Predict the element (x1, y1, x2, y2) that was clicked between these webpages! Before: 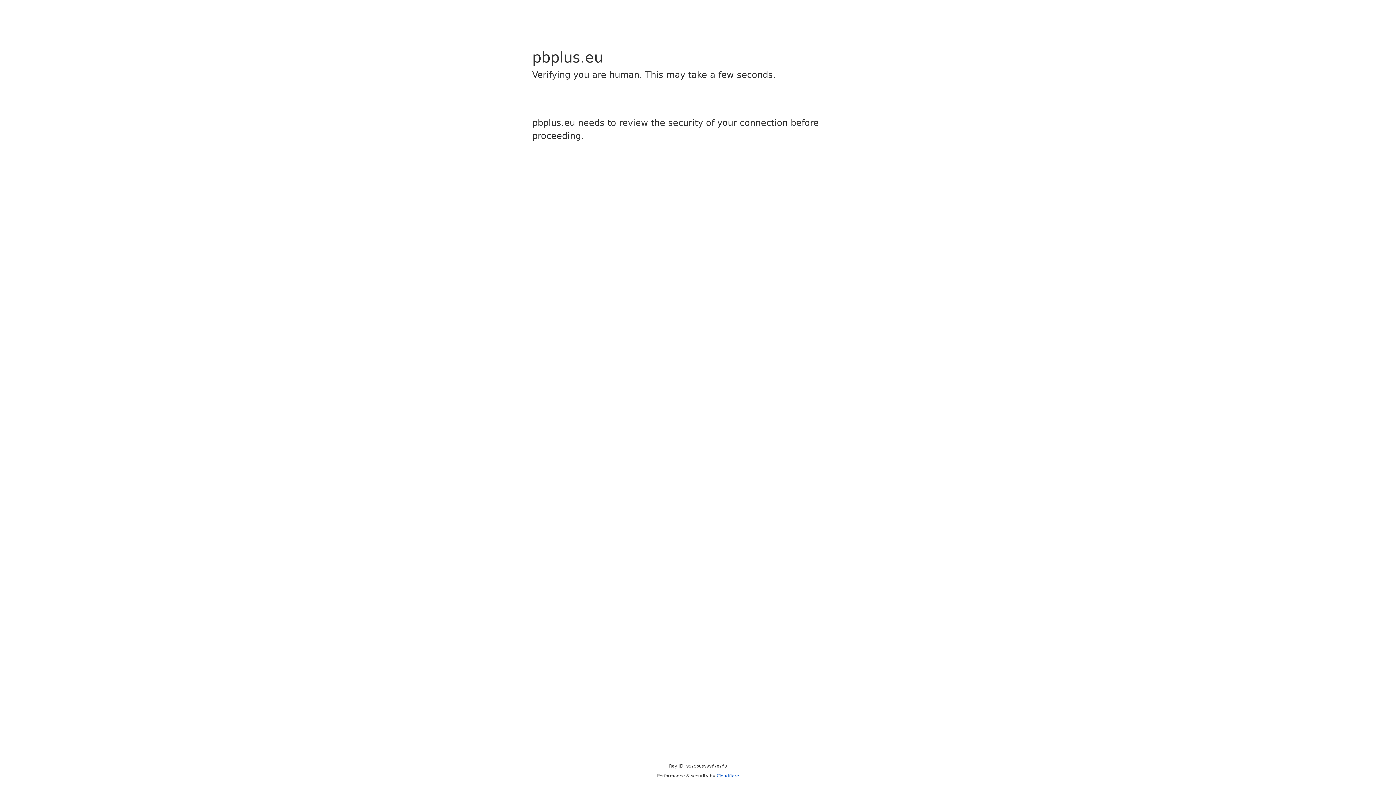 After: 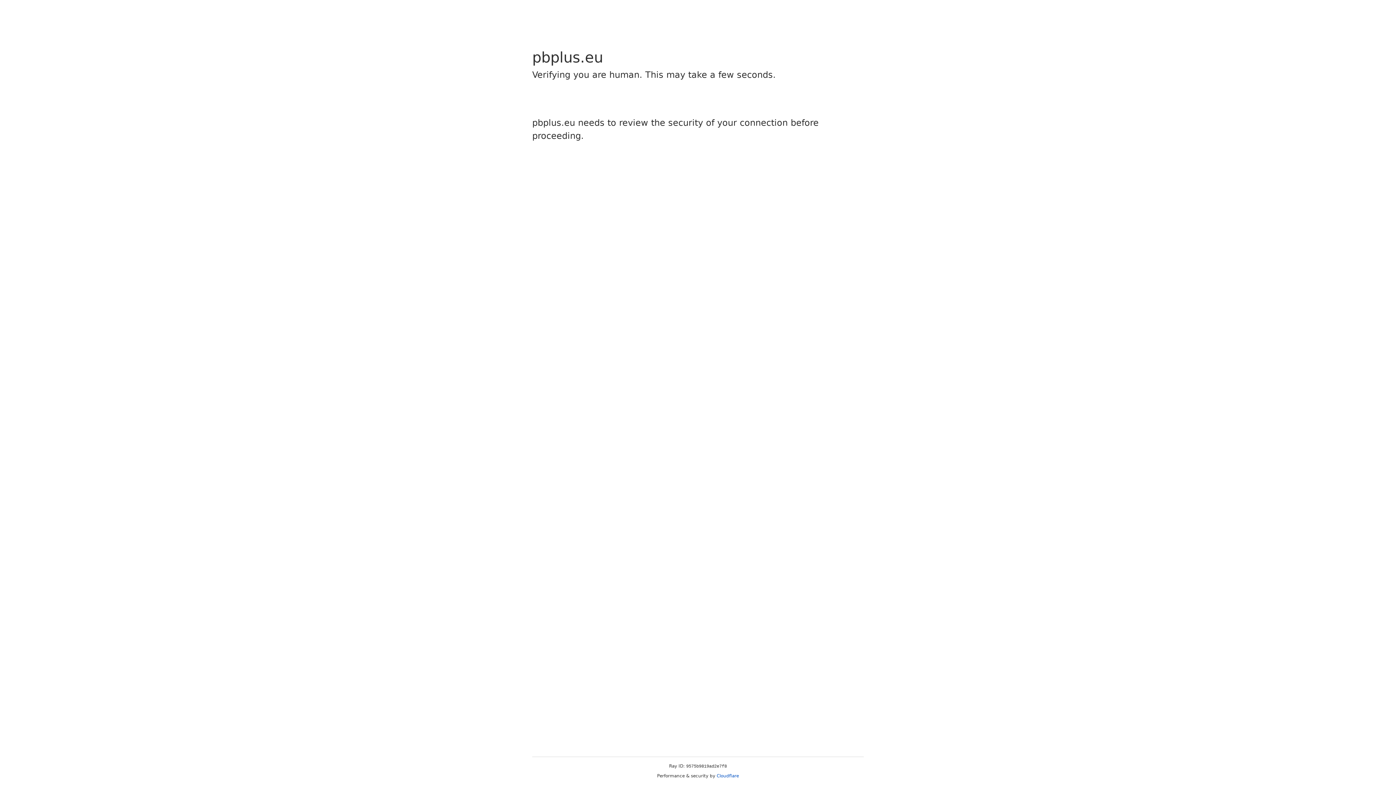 Action: label: Cloudflare bbox: (716, 773, 739, 778)